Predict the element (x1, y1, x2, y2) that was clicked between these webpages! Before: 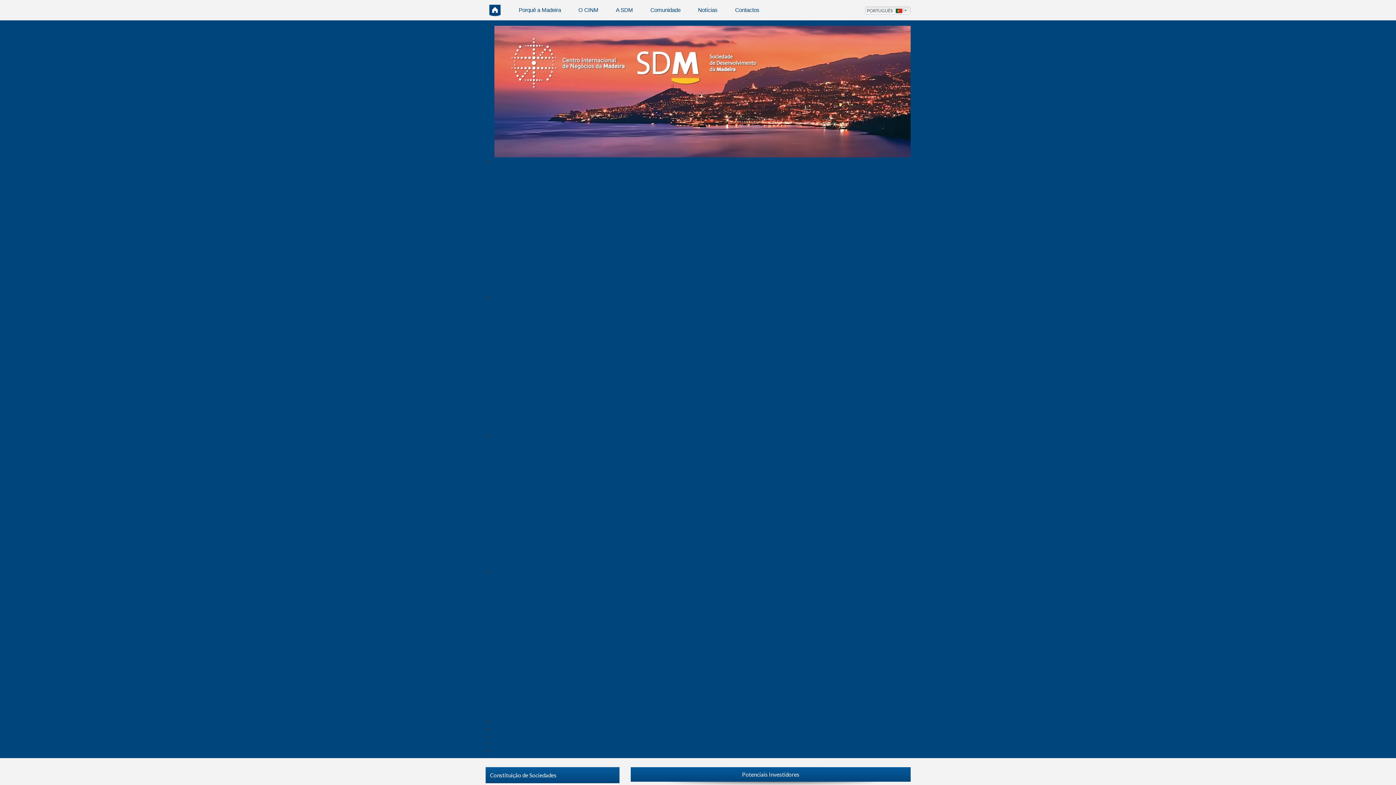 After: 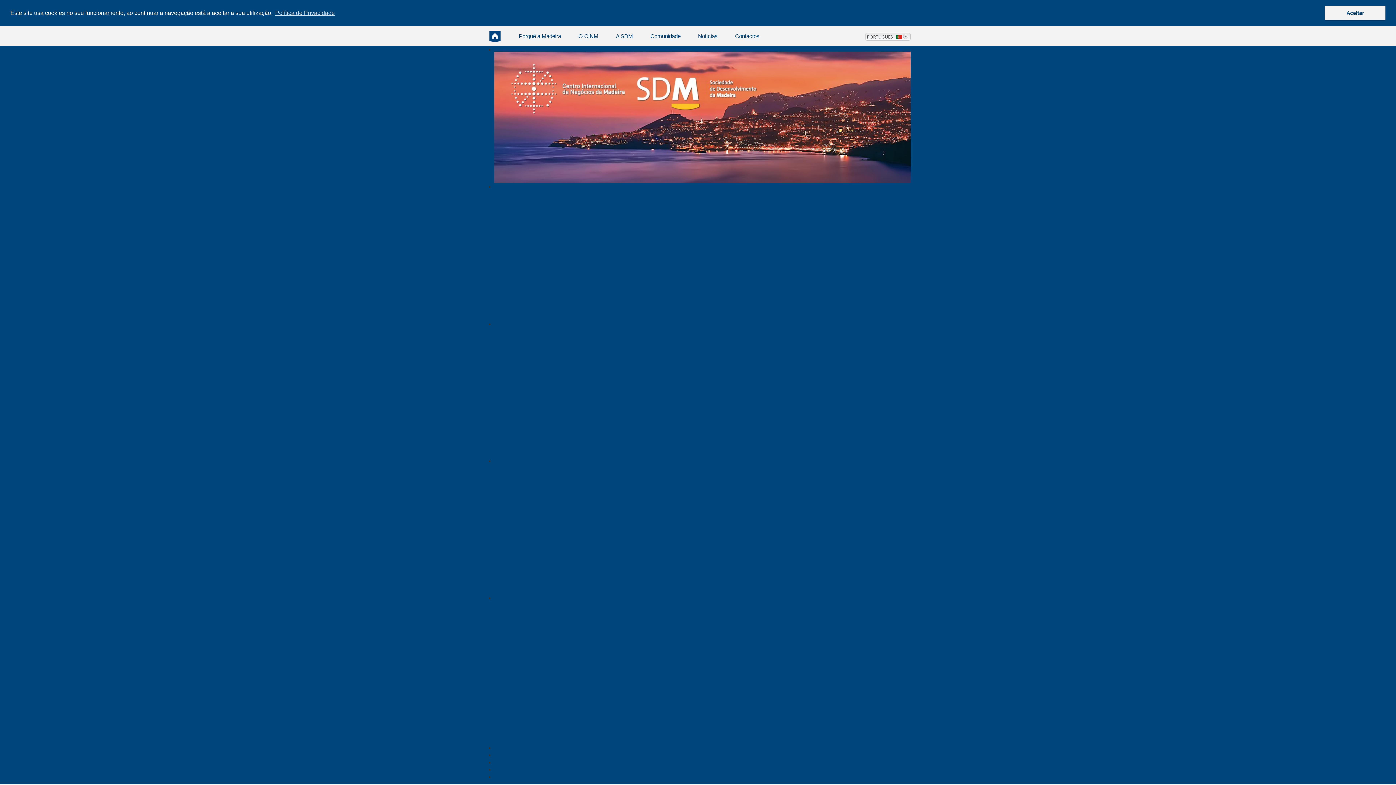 Action: bbox: (494, 87, 910, 93)